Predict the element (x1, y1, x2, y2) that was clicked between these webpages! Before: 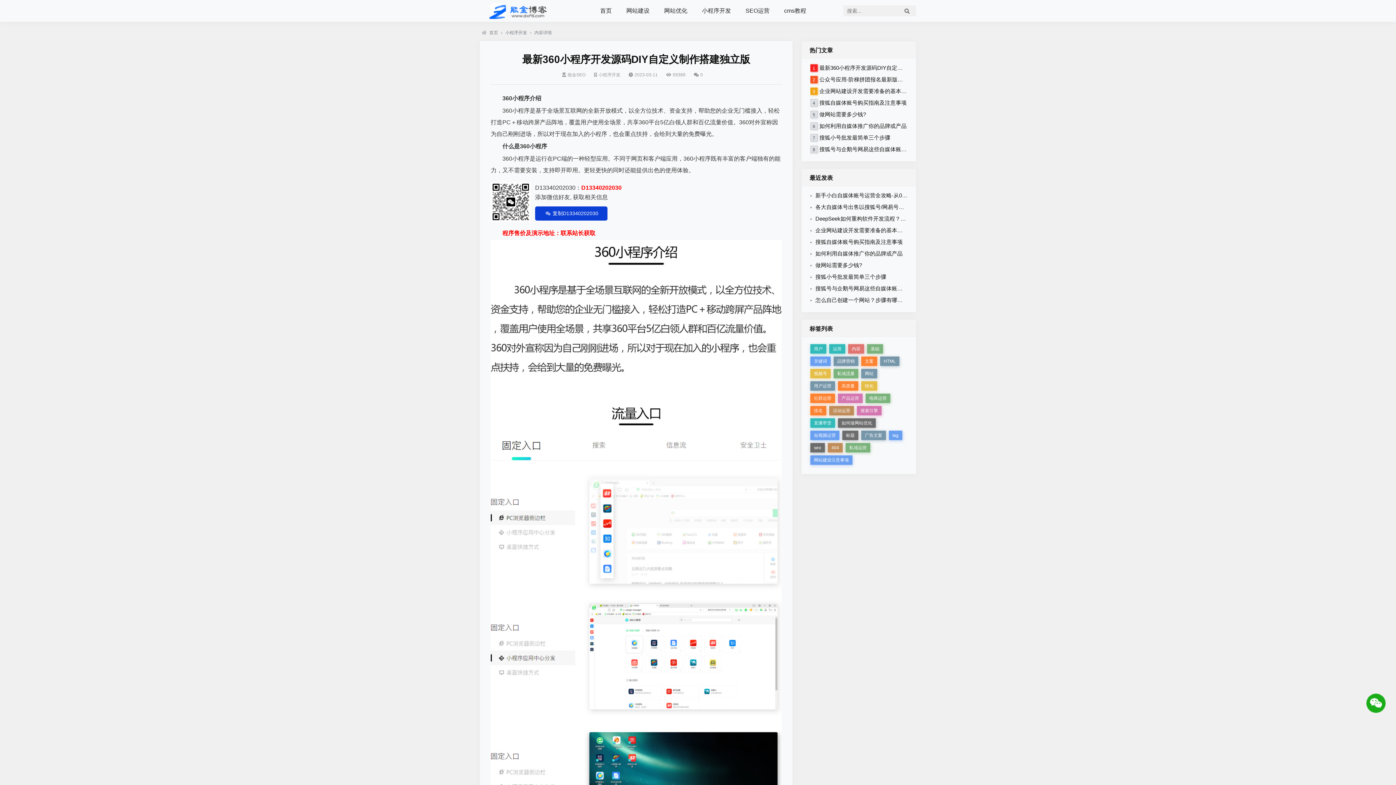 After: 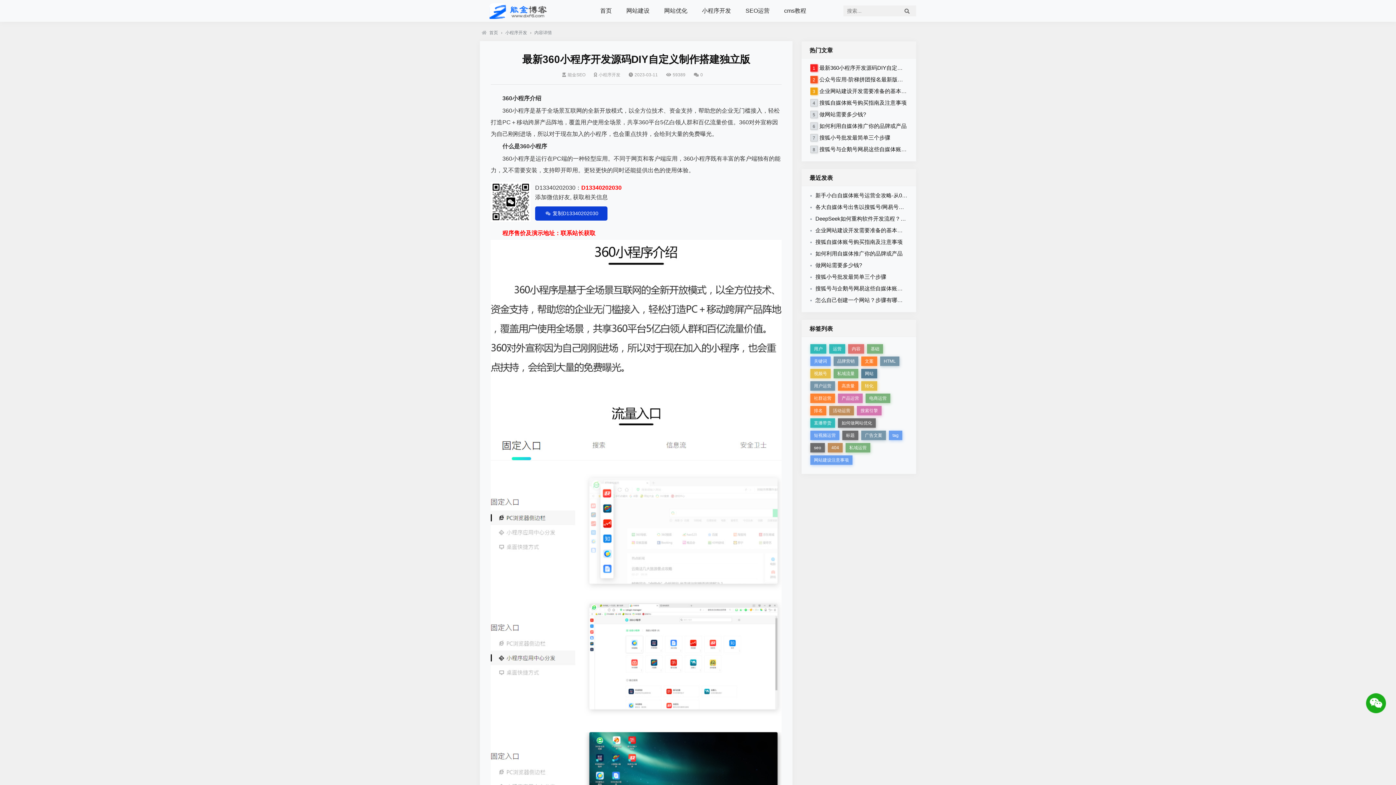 Action: label: 网站 bbox: (861, 369, 877, 378)